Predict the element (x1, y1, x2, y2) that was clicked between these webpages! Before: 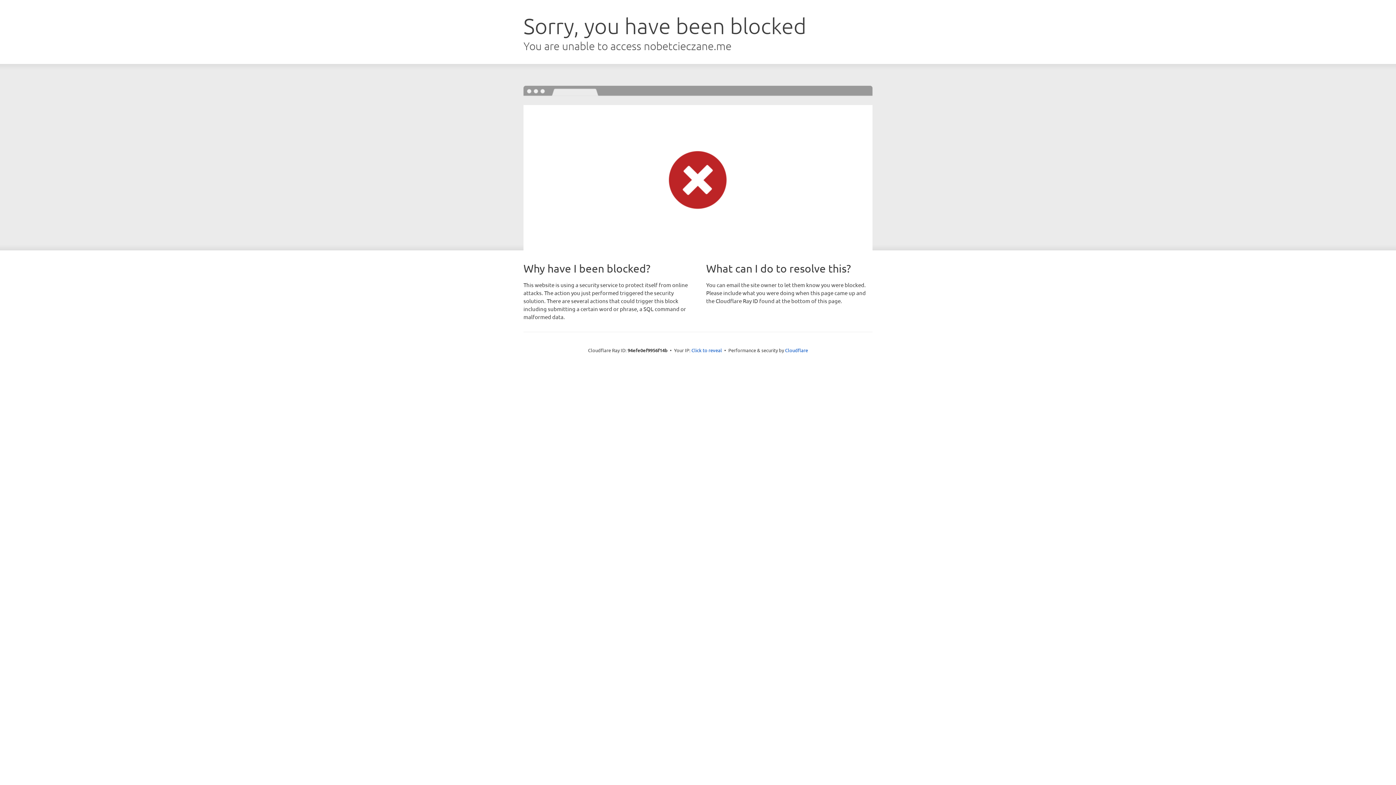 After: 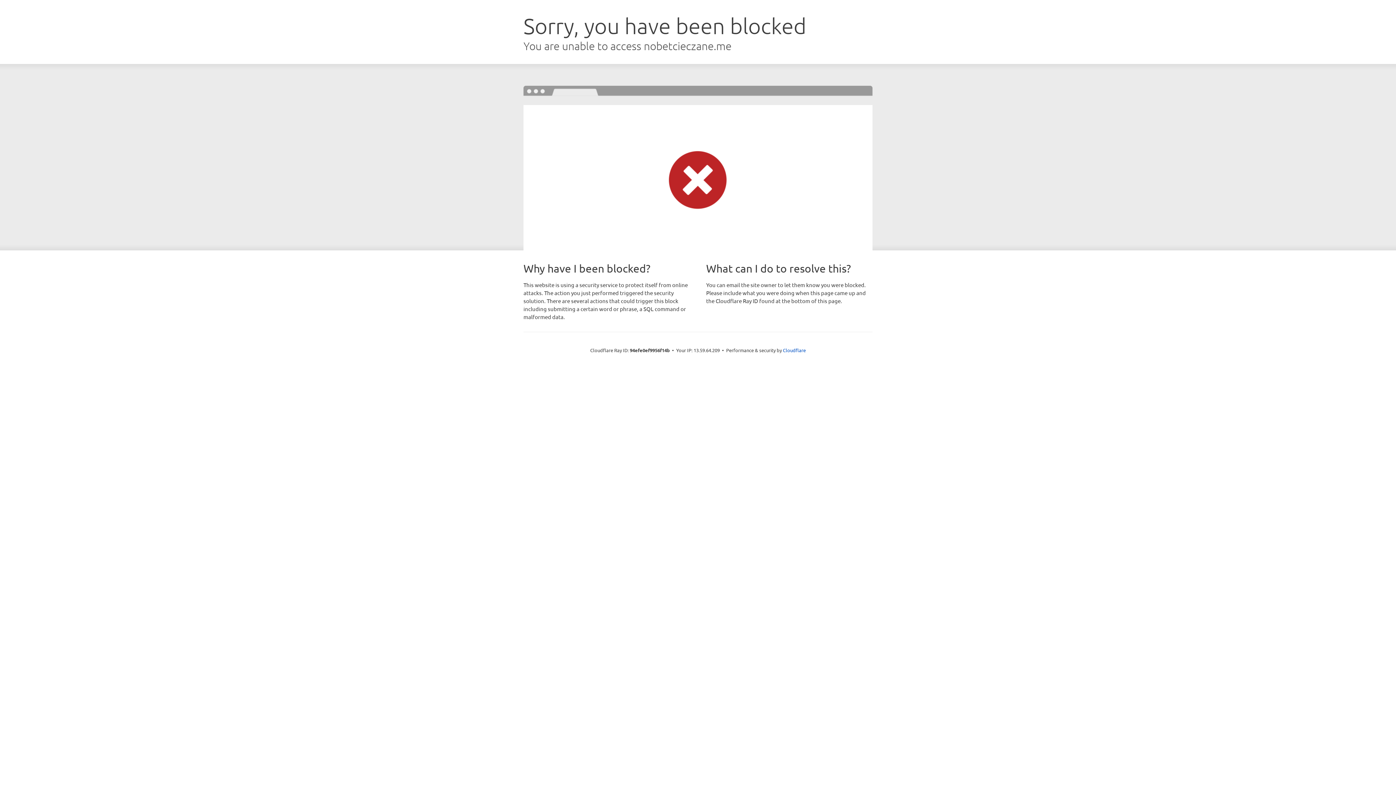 Action: bbox: (691, 346, 722, 353) label: Click to reveal